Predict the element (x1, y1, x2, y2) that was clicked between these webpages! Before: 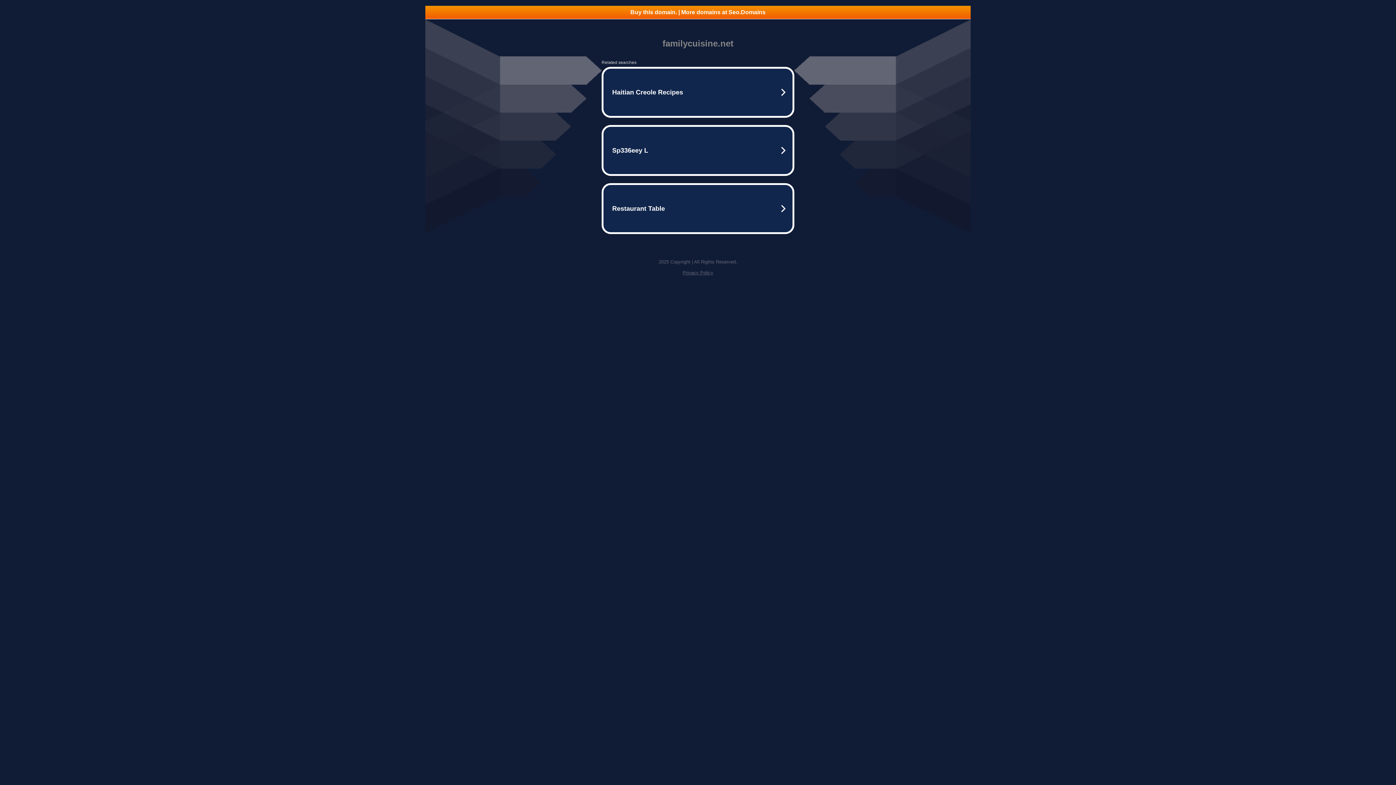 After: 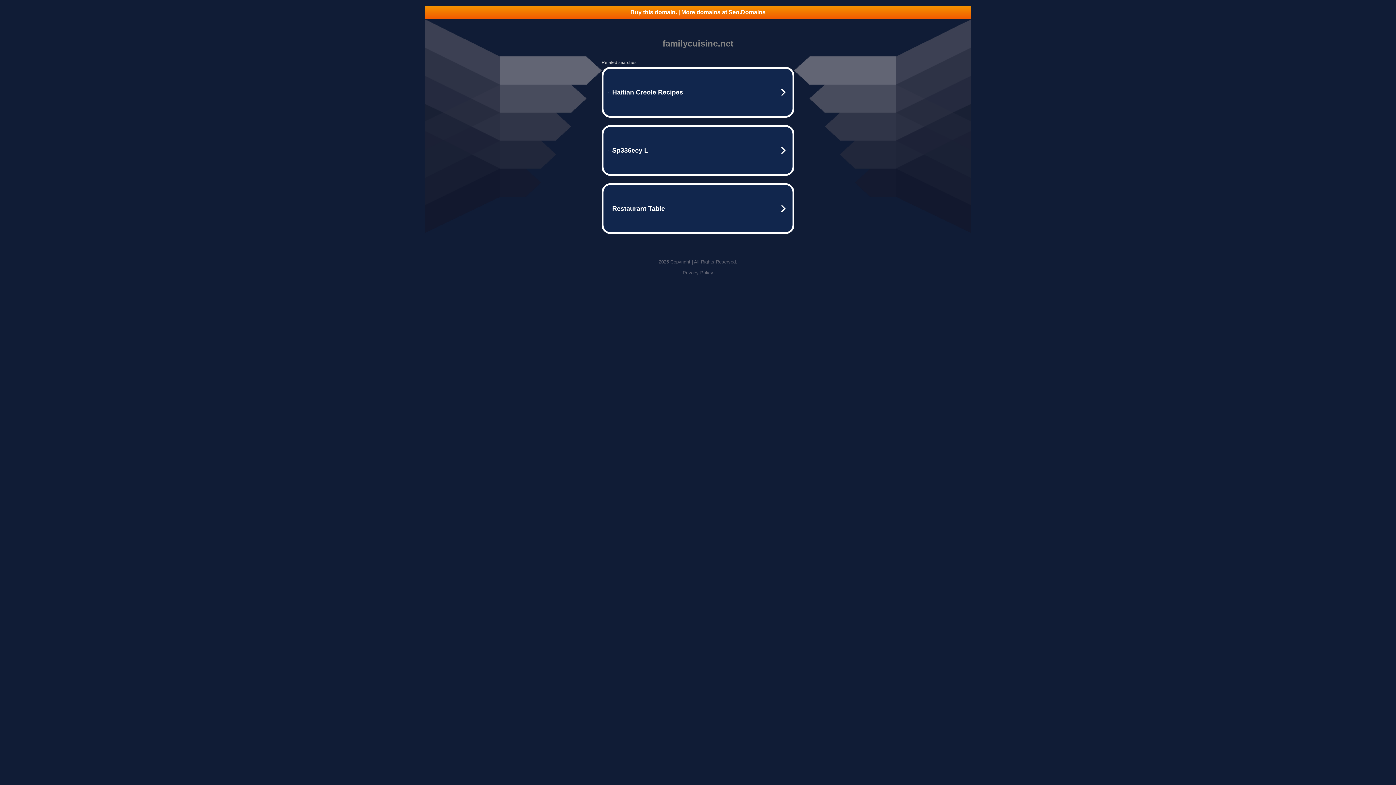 Action: label: Buy this domain. | More domains at Seo.Domains bbox: (425, 5, 970, 18)